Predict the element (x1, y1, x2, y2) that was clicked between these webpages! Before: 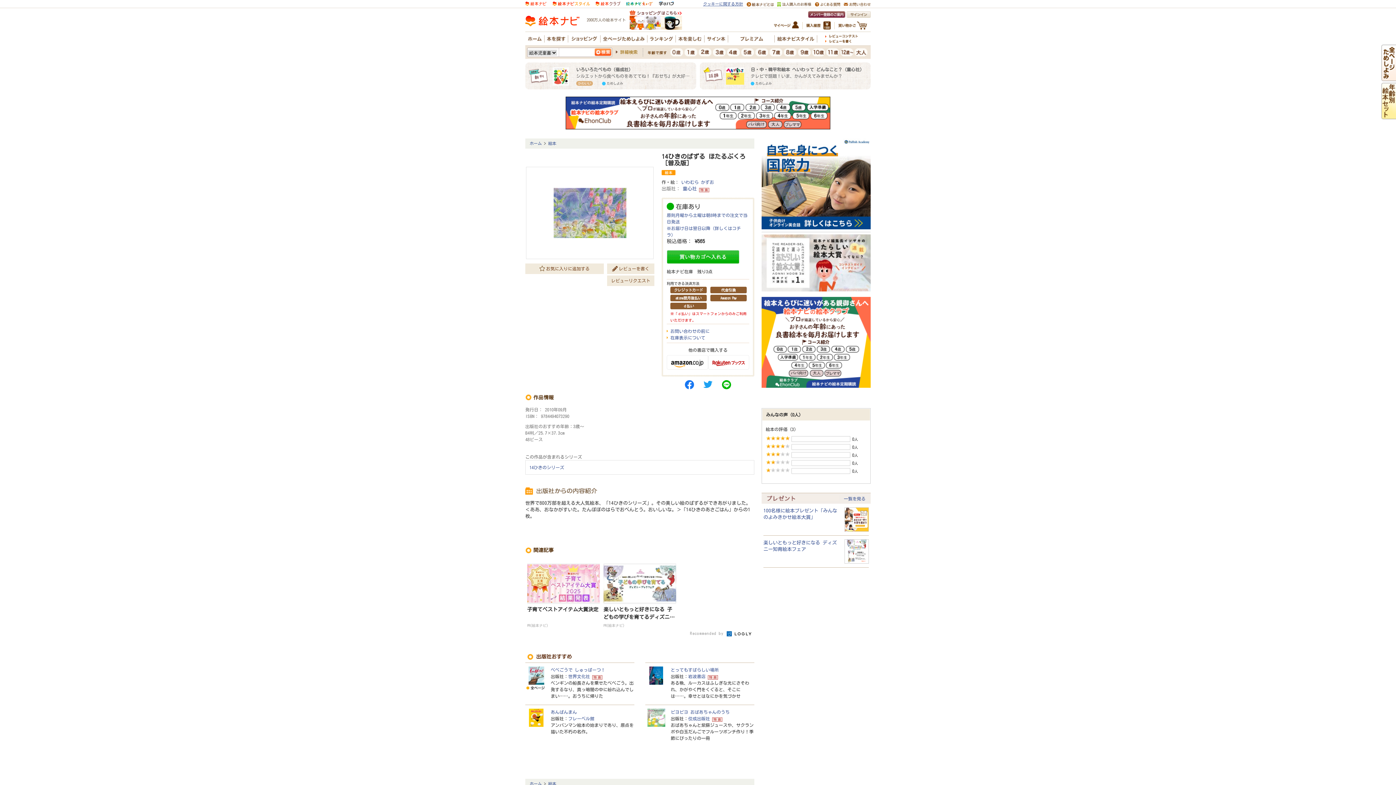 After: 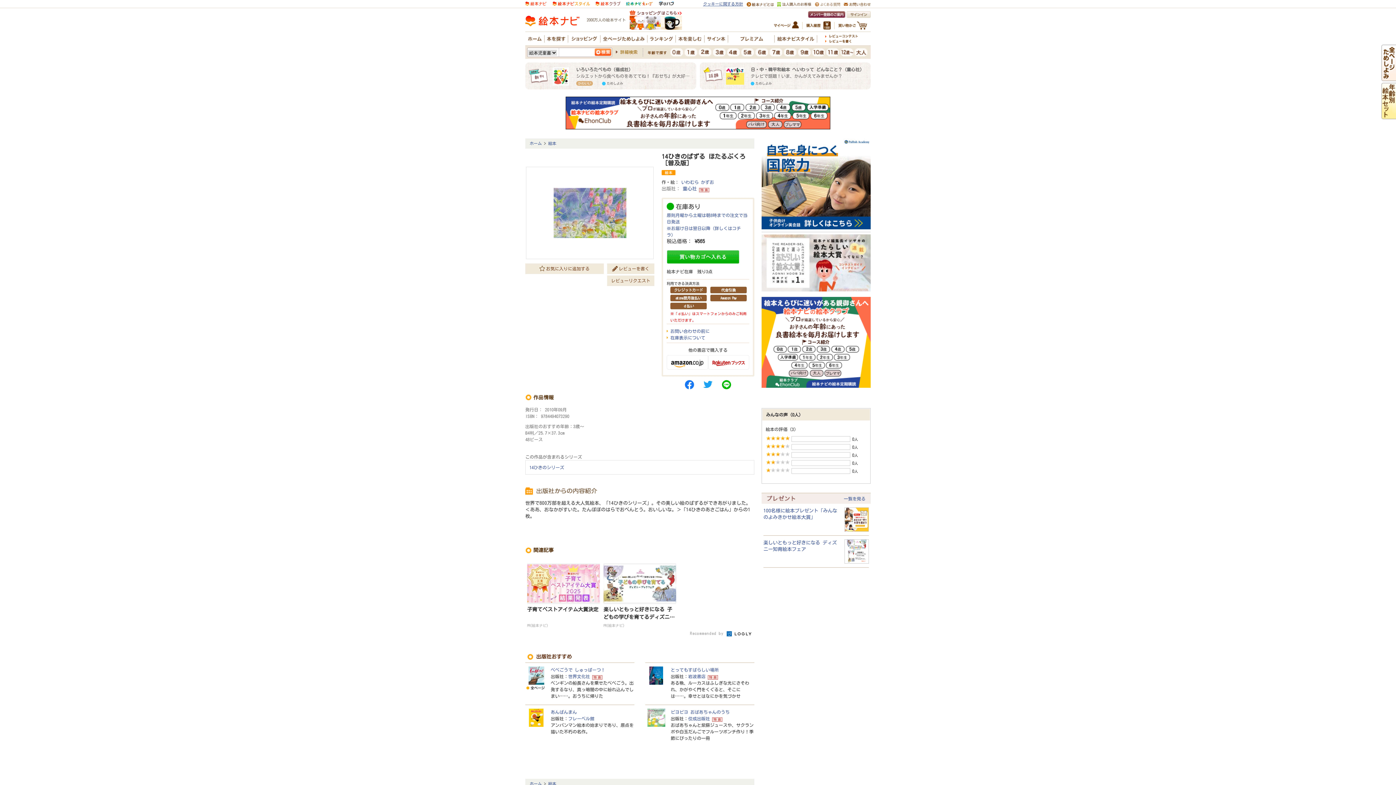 Action: bbox: (815, 1, 840, 6)